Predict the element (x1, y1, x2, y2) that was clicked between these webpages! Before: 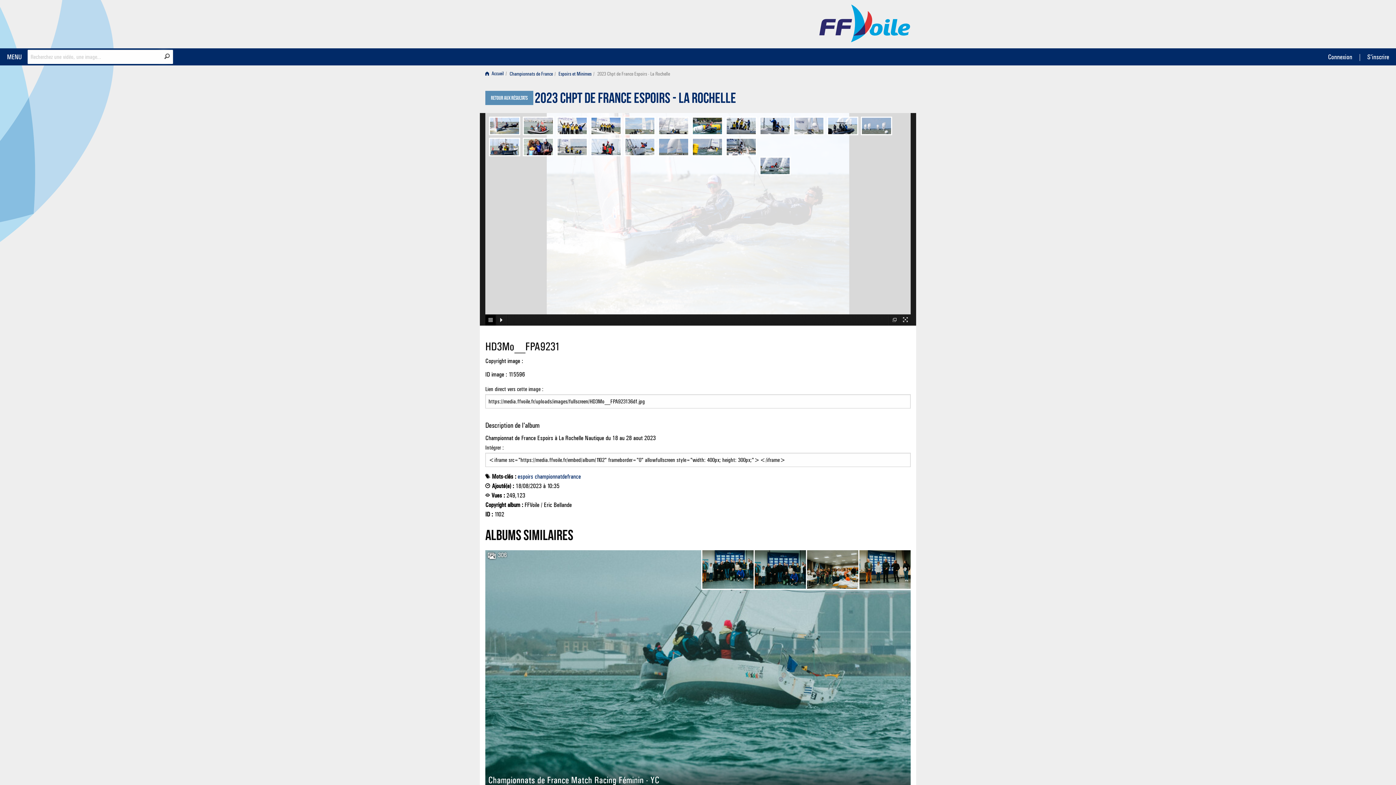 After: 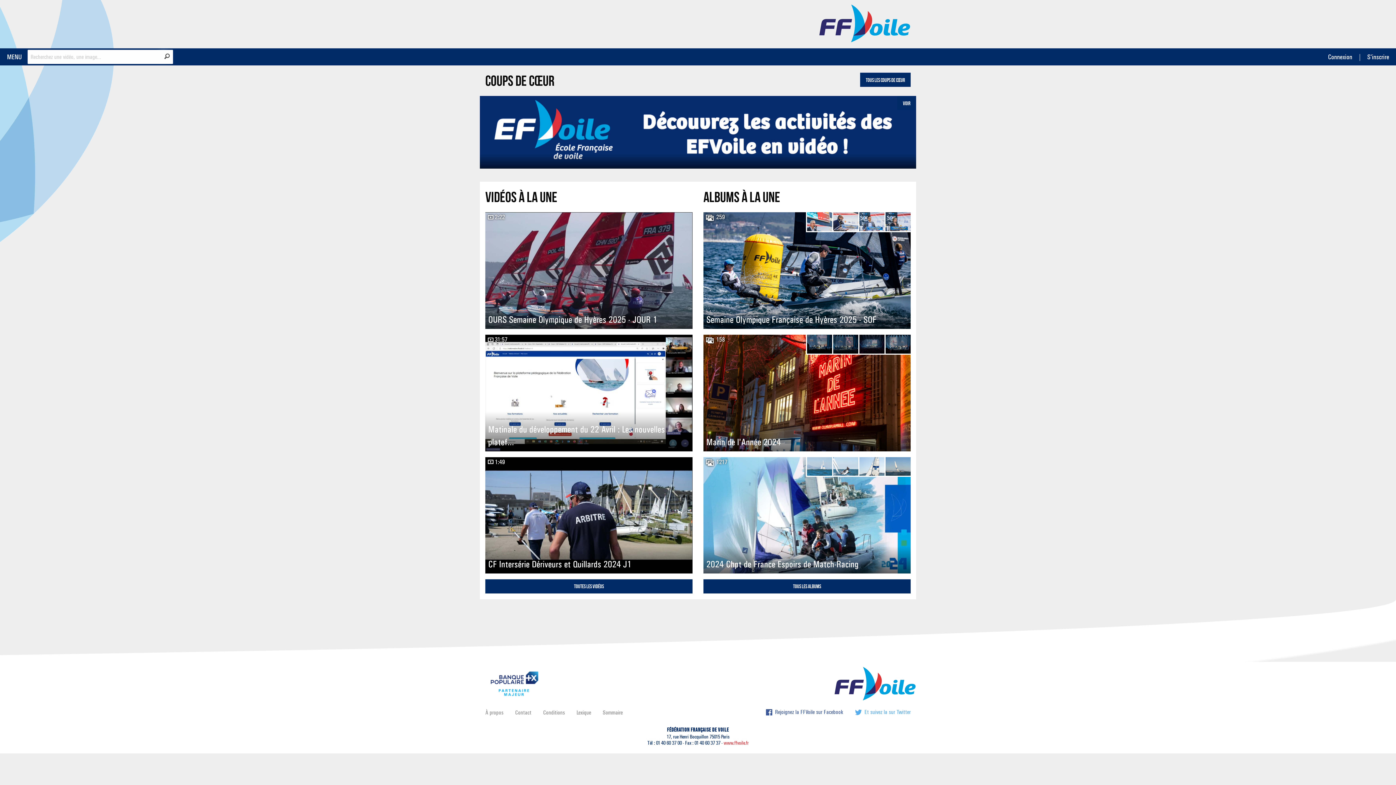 Action: label: FFVoile bbox: (819, 3, 910, 42)